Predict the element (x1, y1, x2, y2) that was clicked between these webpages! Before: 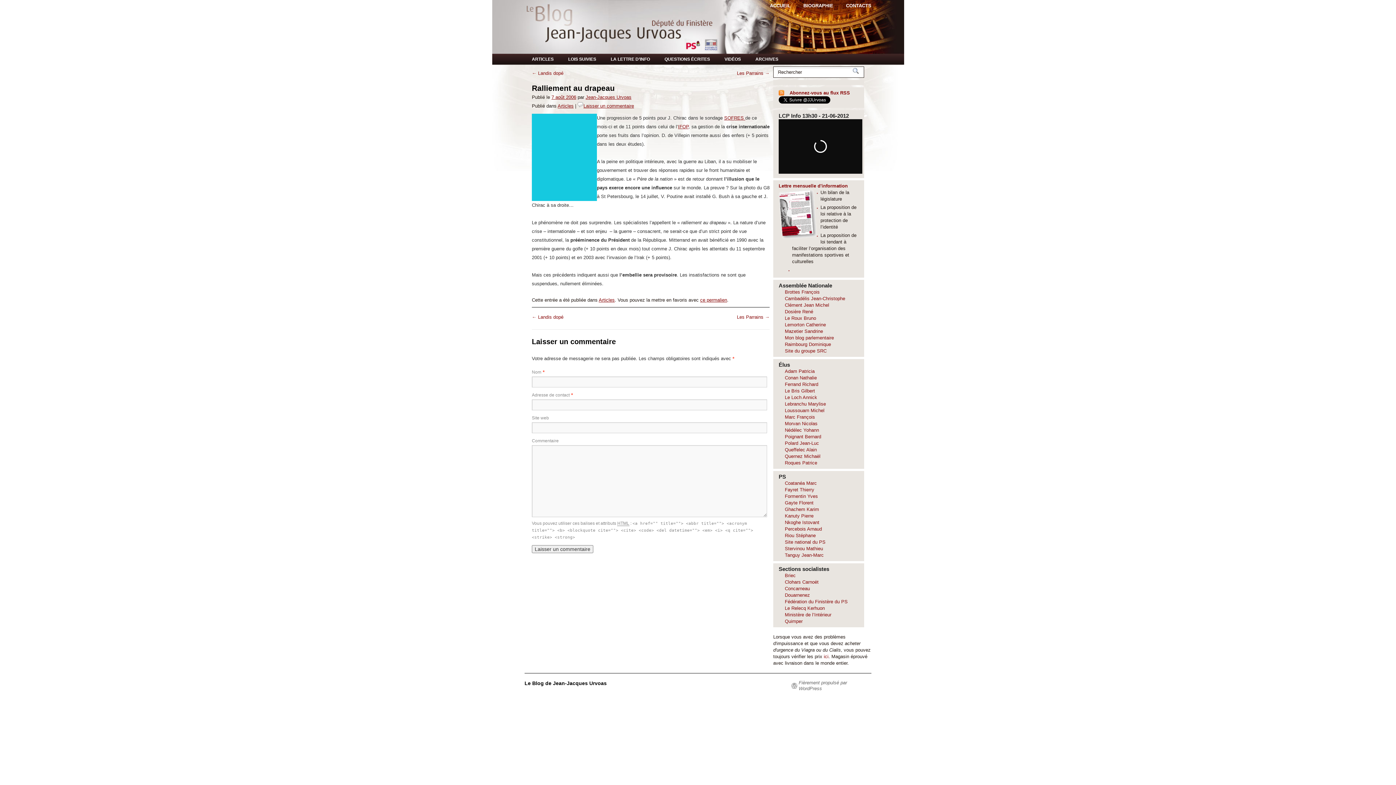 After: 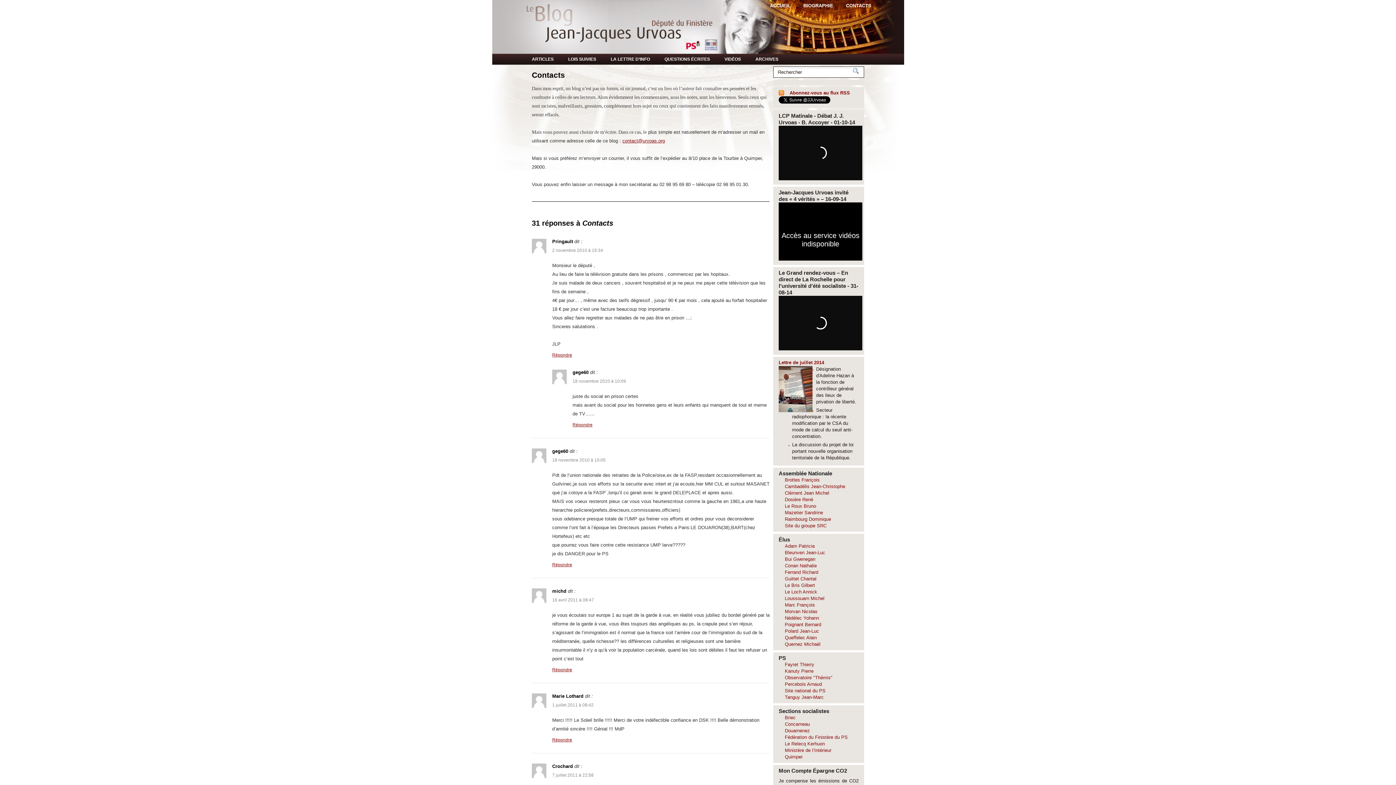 Action: bbox: (846, 2, 871, 8) label: CONTACTS